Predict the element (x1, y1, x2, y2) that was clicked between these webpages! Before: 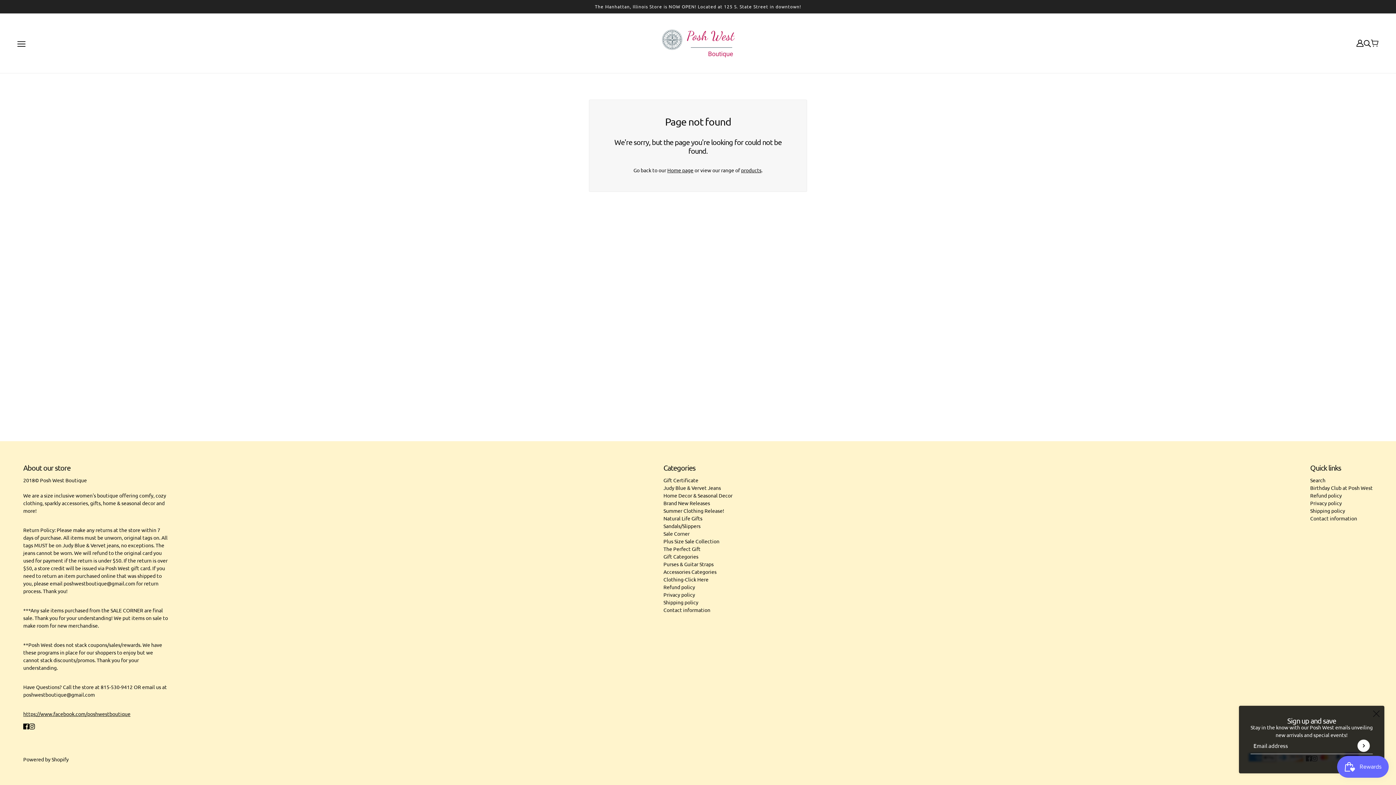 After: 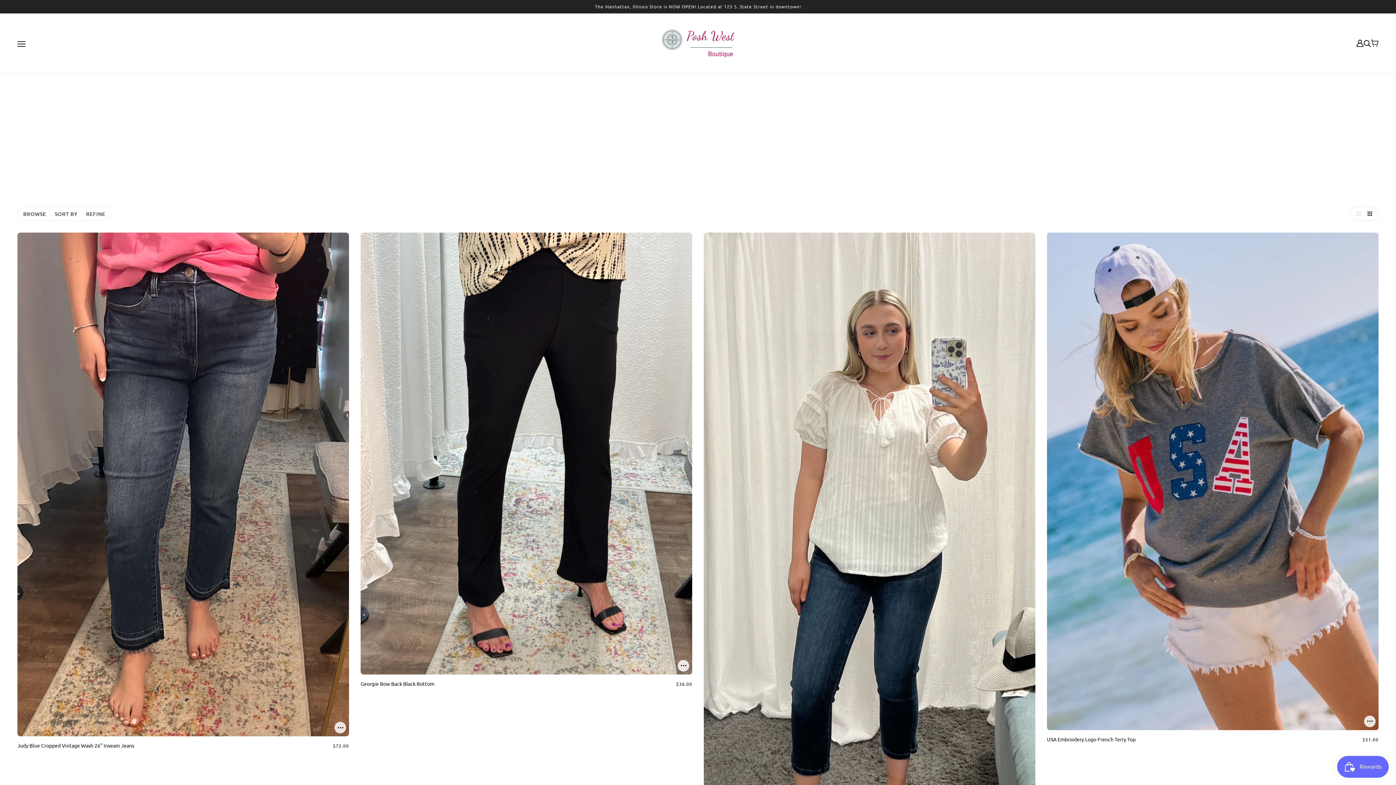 Action: label: Brand New Releases bbox: (663, 499, 710, 506)